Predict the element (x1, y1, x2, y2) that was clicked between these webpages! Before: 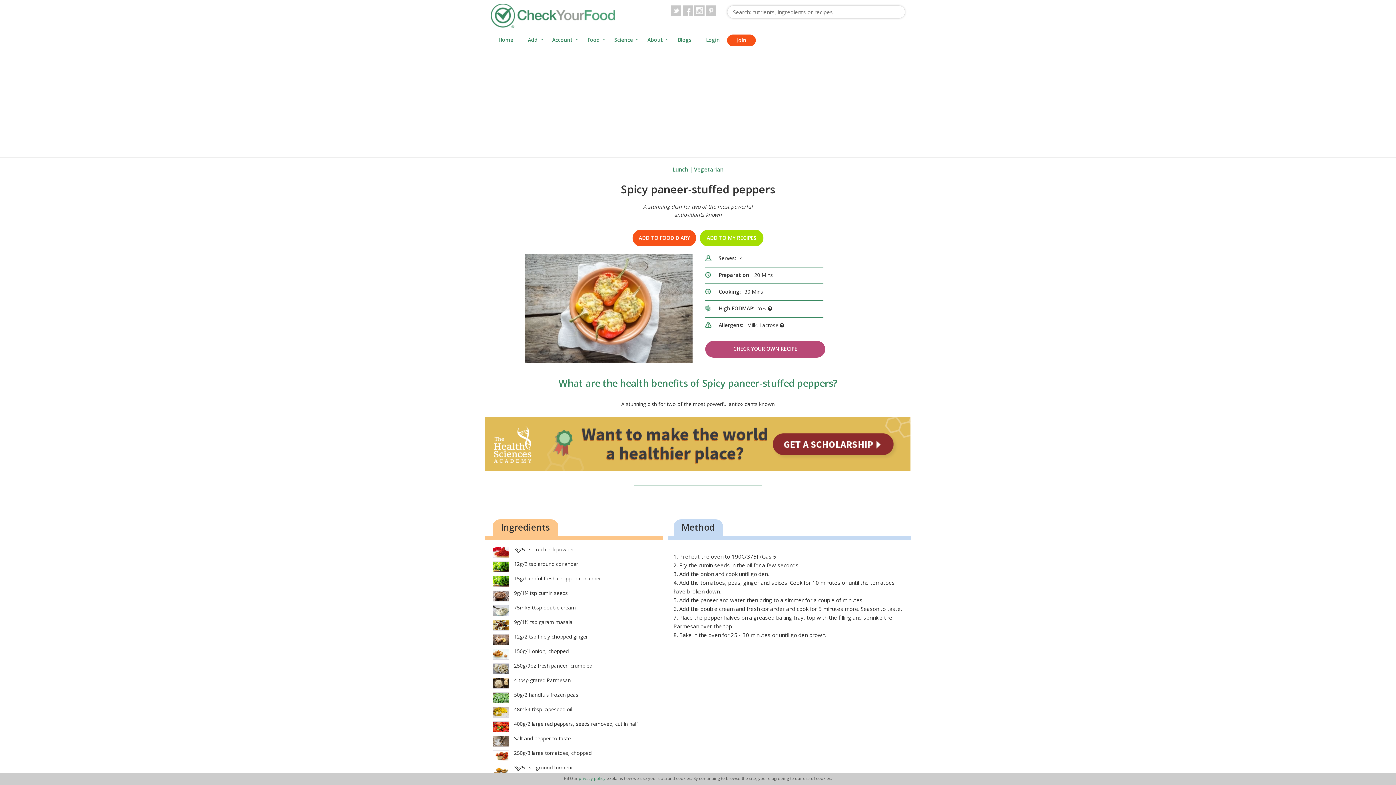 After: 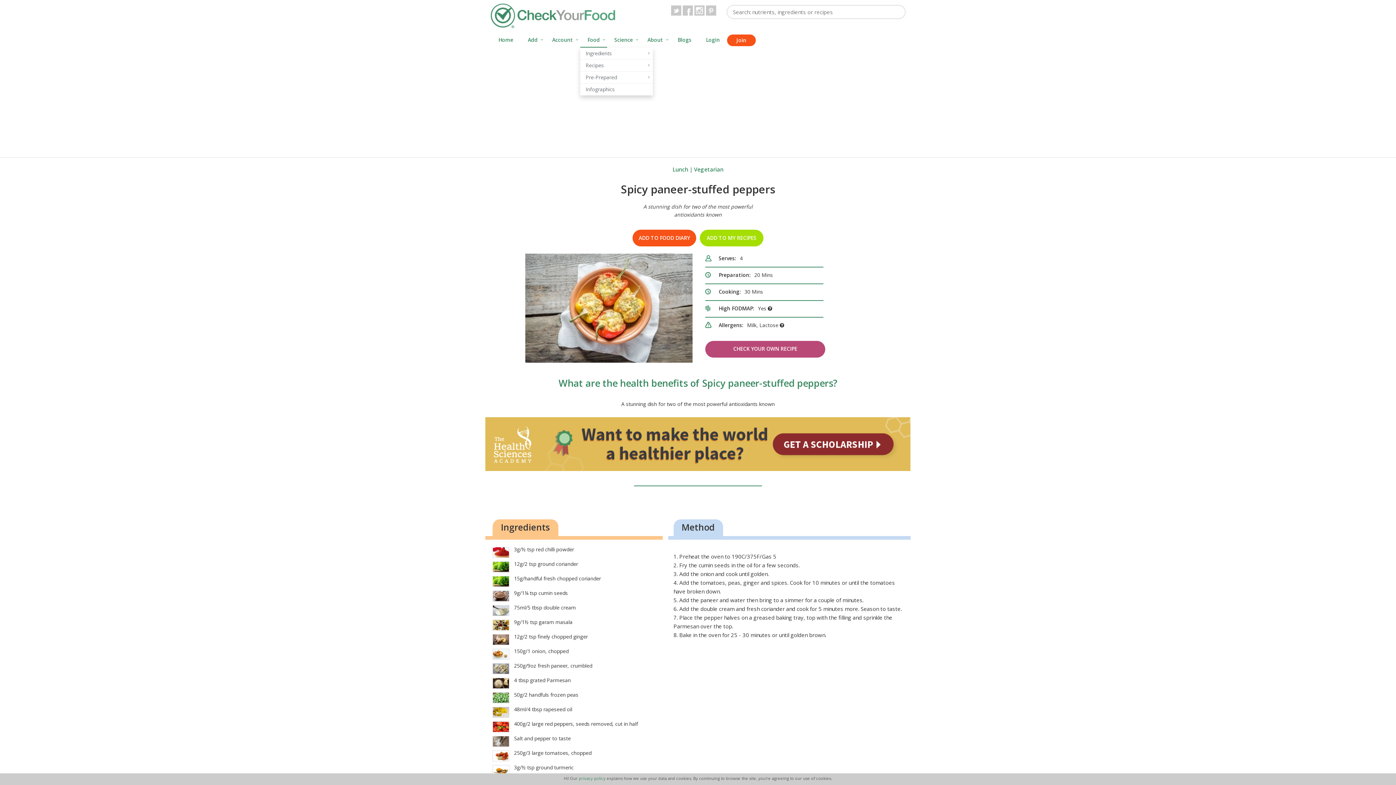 Action: bbox: (580, 33, 607, 48) label: Food